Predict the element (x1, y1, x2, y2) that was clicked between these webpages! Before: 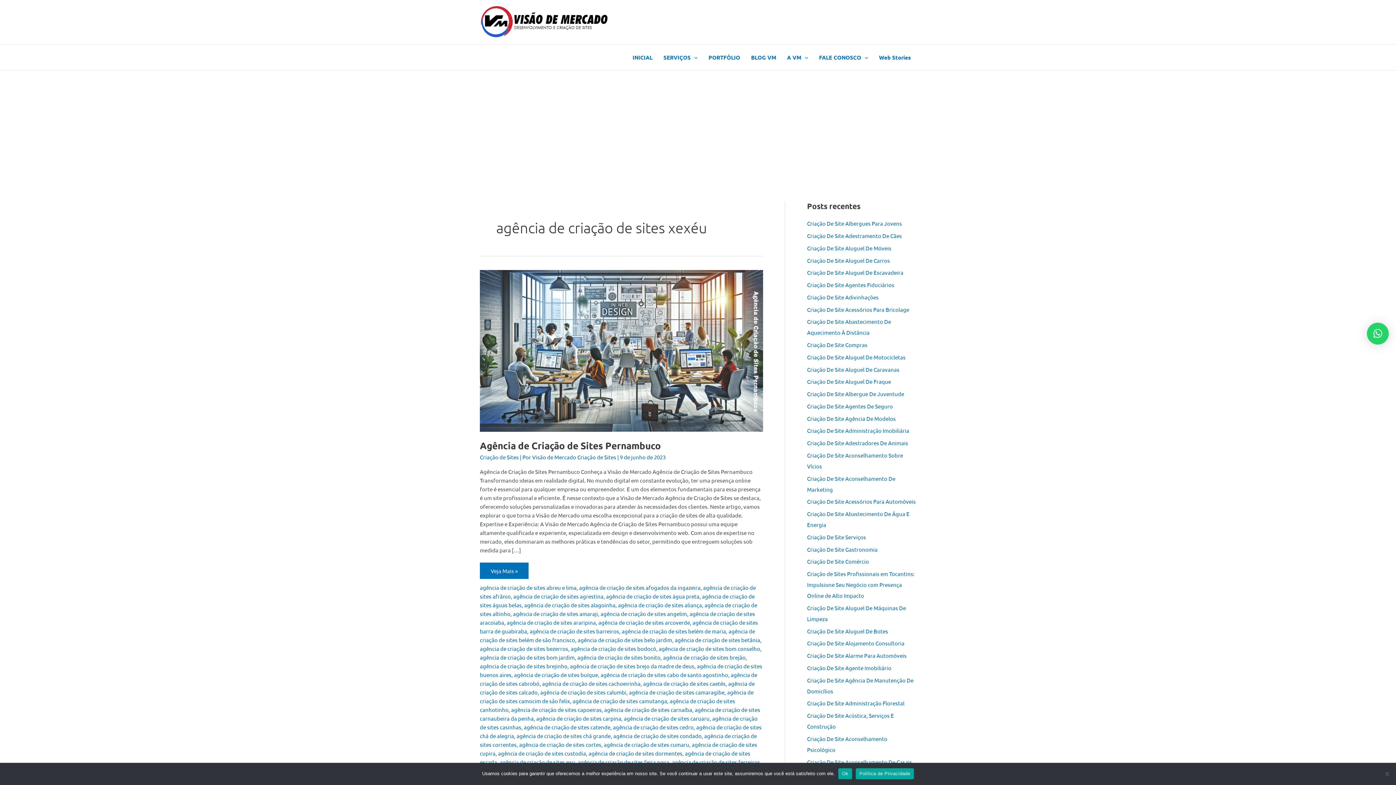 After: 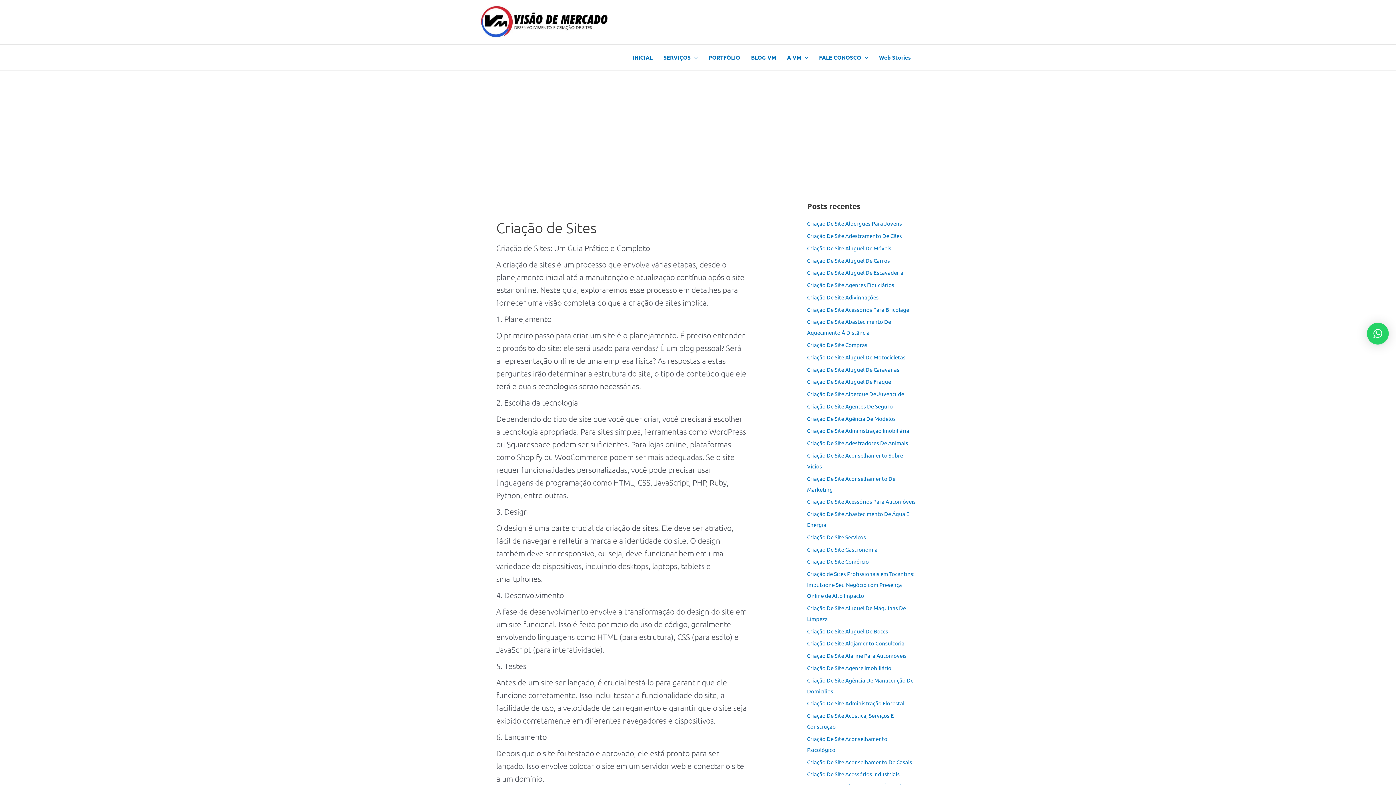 Action: bbox: (480, 453, 518, 460) label: Criação de Sites